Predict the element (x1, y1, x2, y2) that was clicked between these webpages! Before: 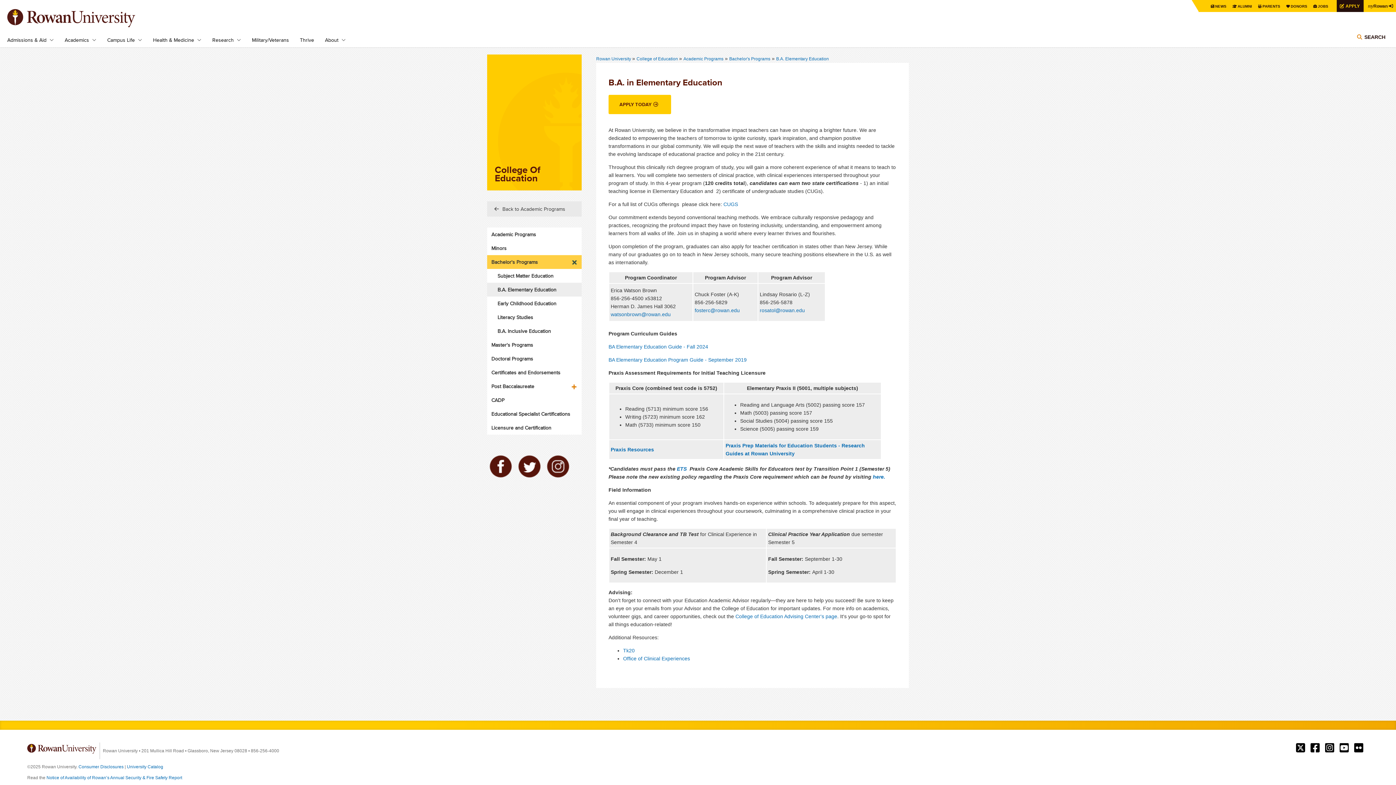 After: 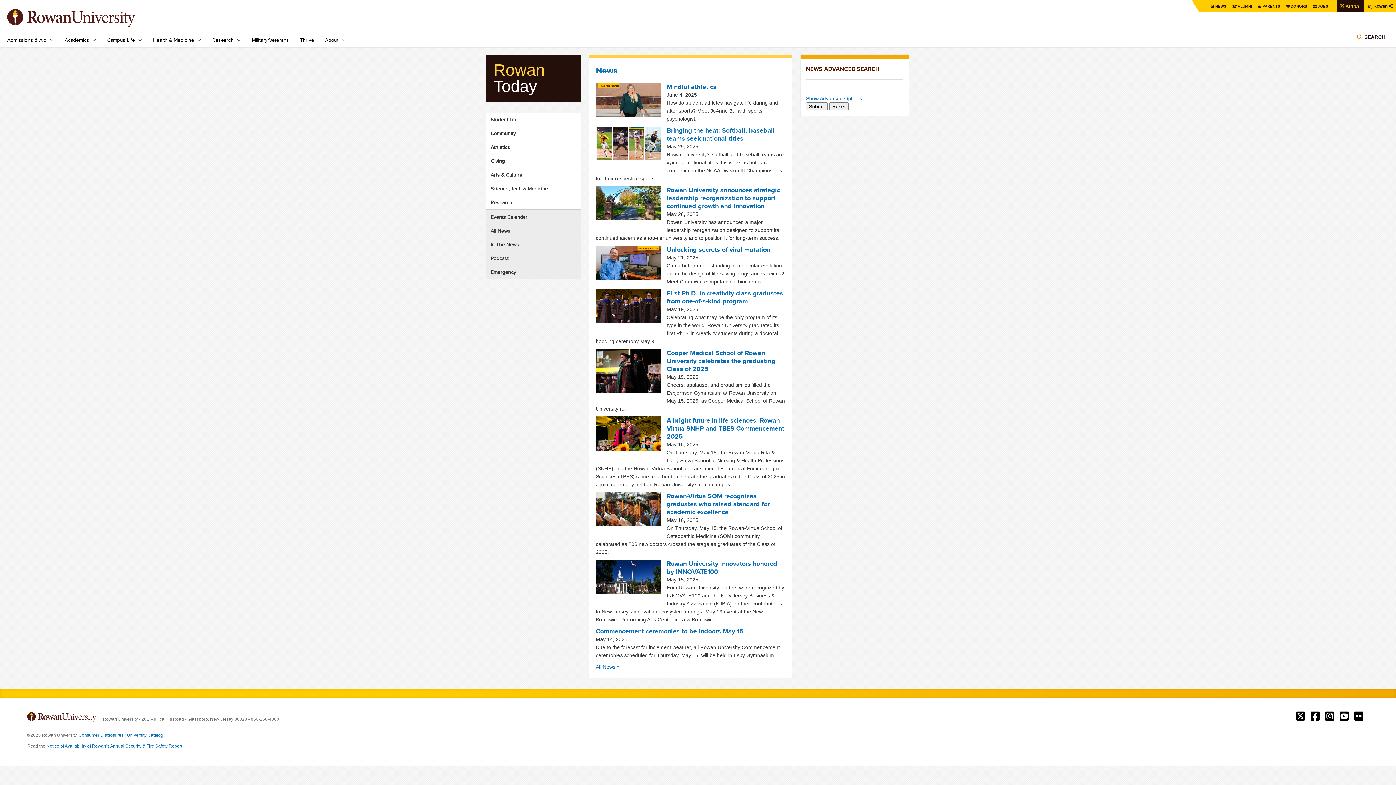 Action: label: NEWS bbox: (1215, 2, 1228, 9)